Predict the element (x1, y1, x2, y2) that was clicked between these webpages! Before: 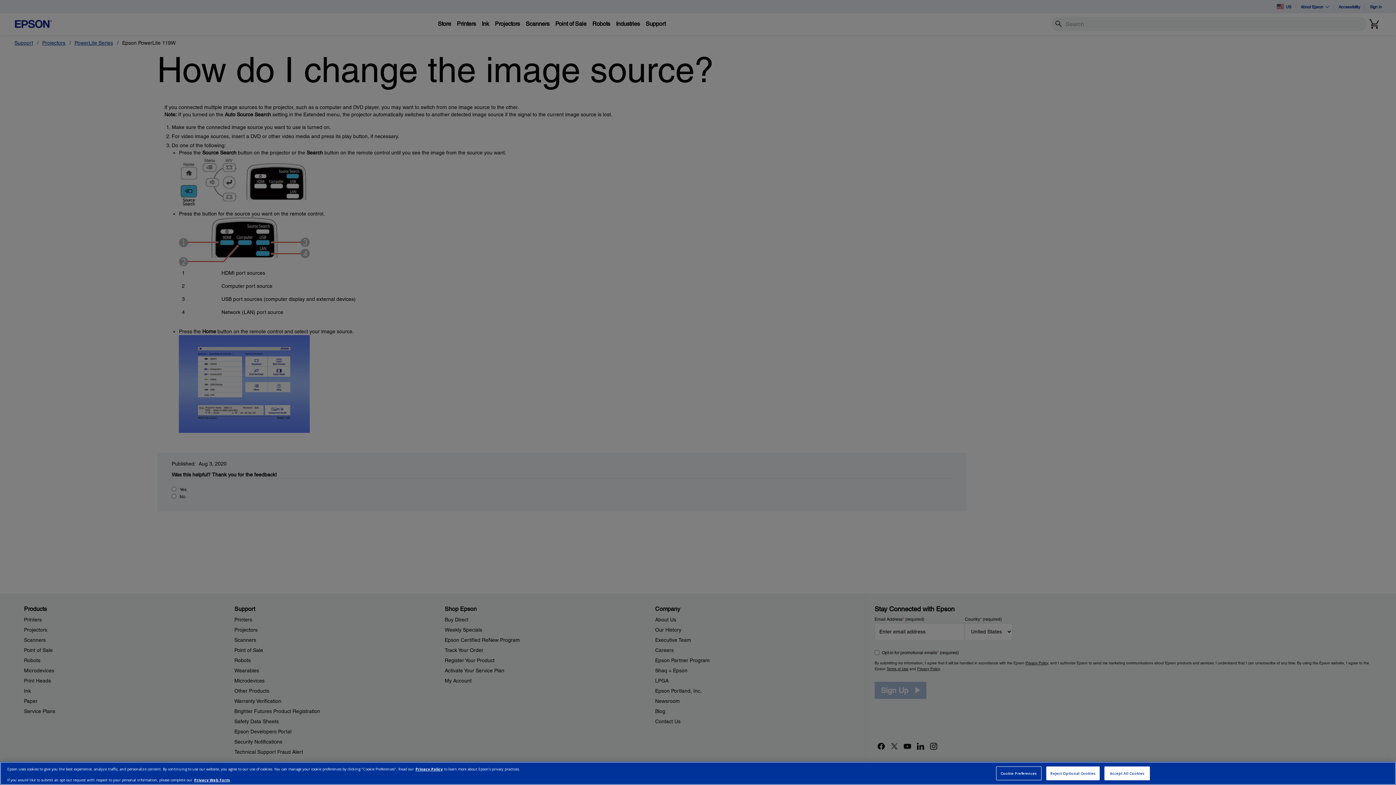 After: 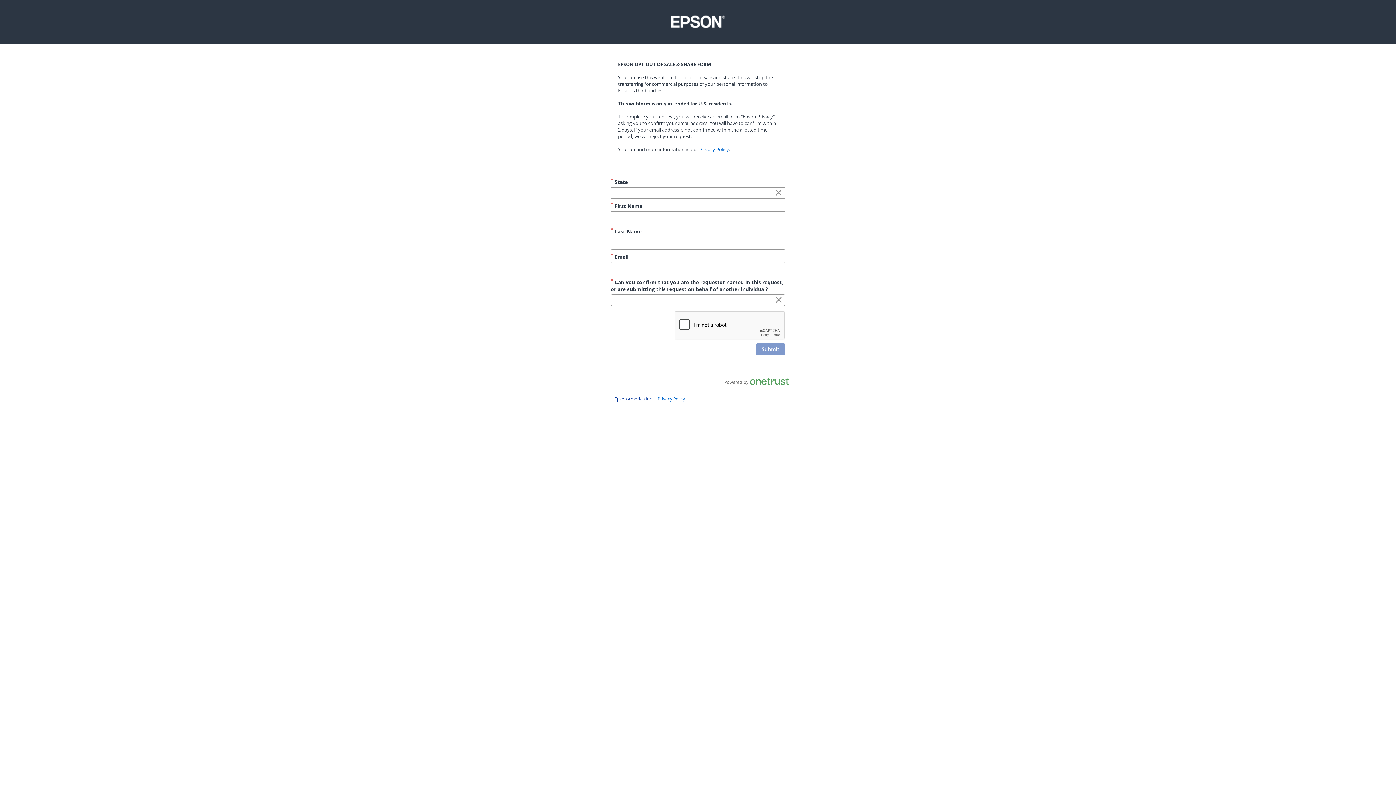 Action: bbox: (194, 777, 229, 782) label: Privacy Web Form